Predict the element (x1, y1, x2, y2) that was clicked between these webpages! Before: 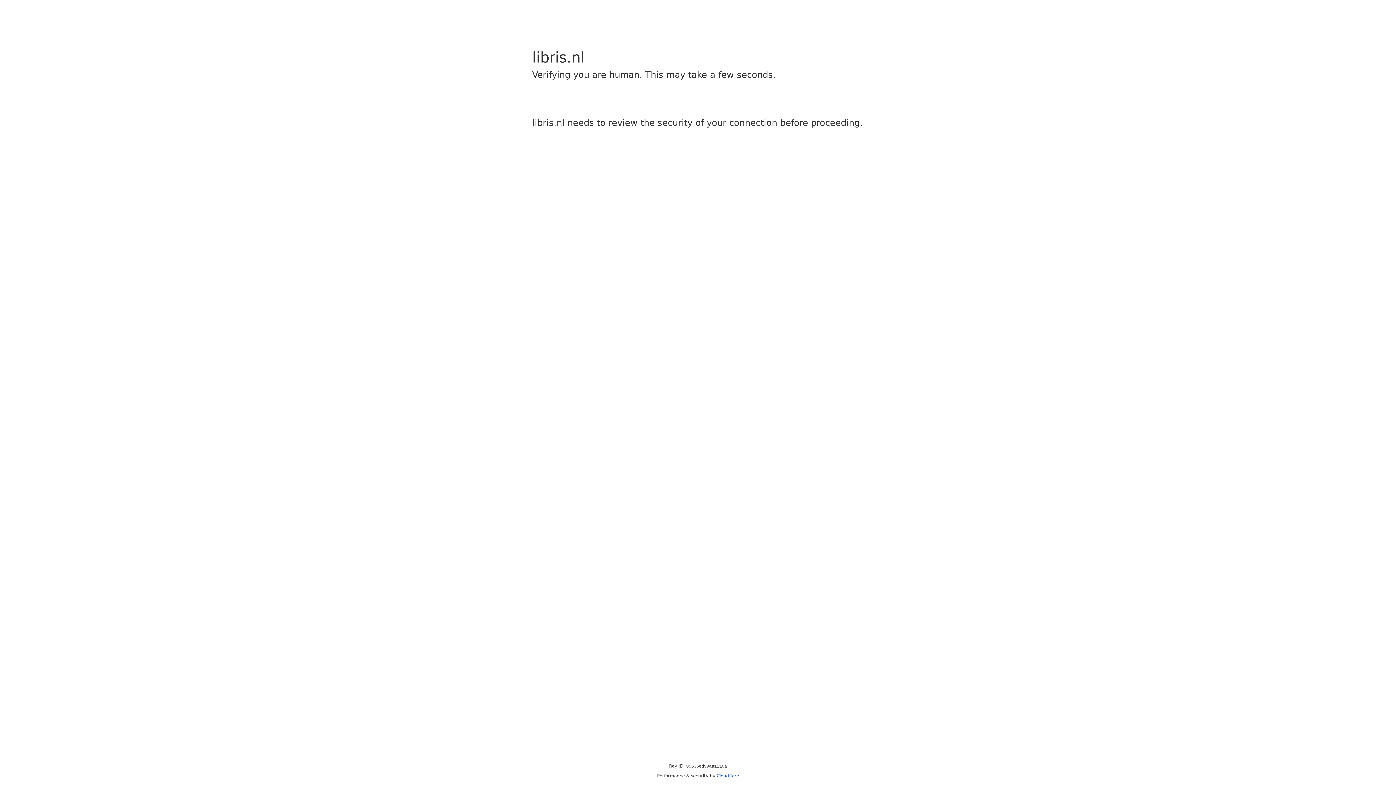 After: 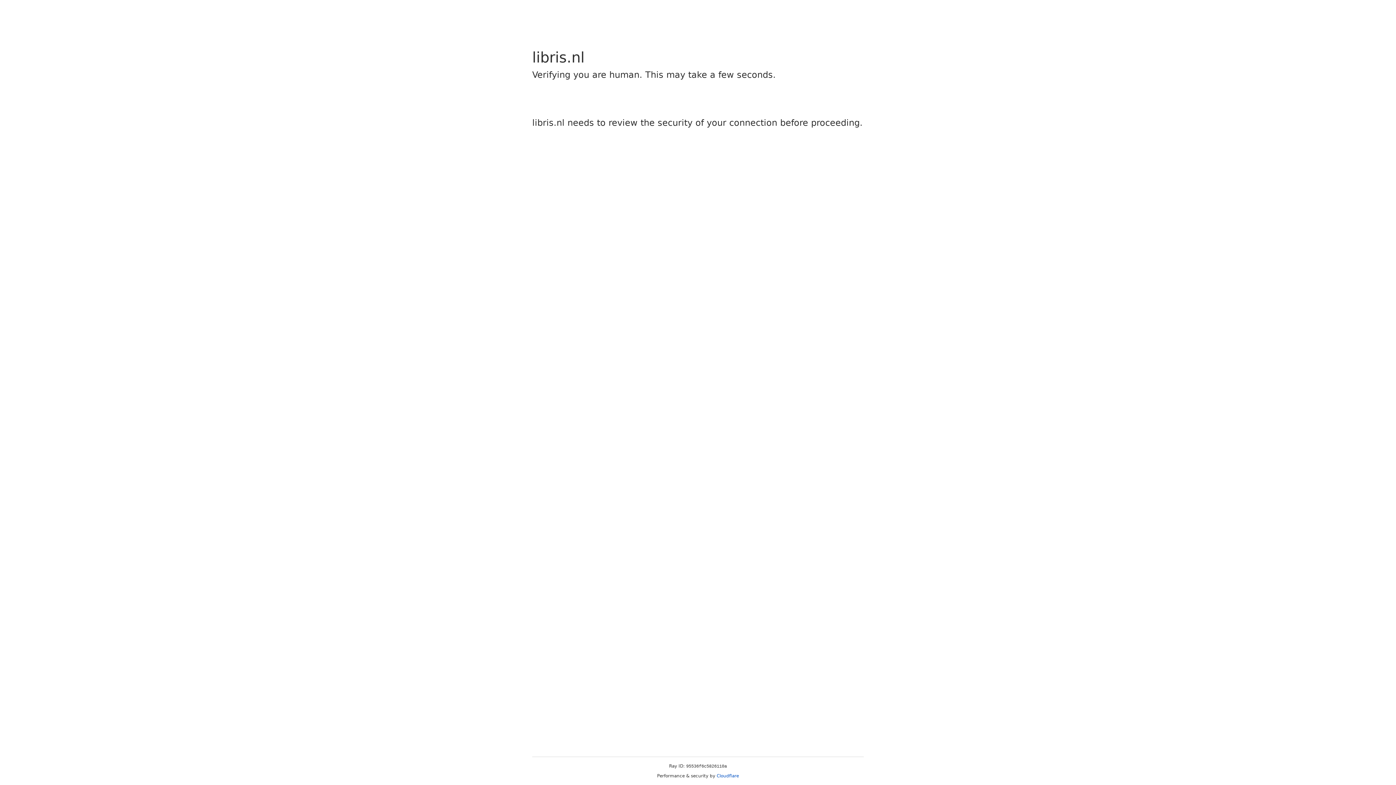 Action: bbox: (716, 773, 739, 778) label: Cloudflare